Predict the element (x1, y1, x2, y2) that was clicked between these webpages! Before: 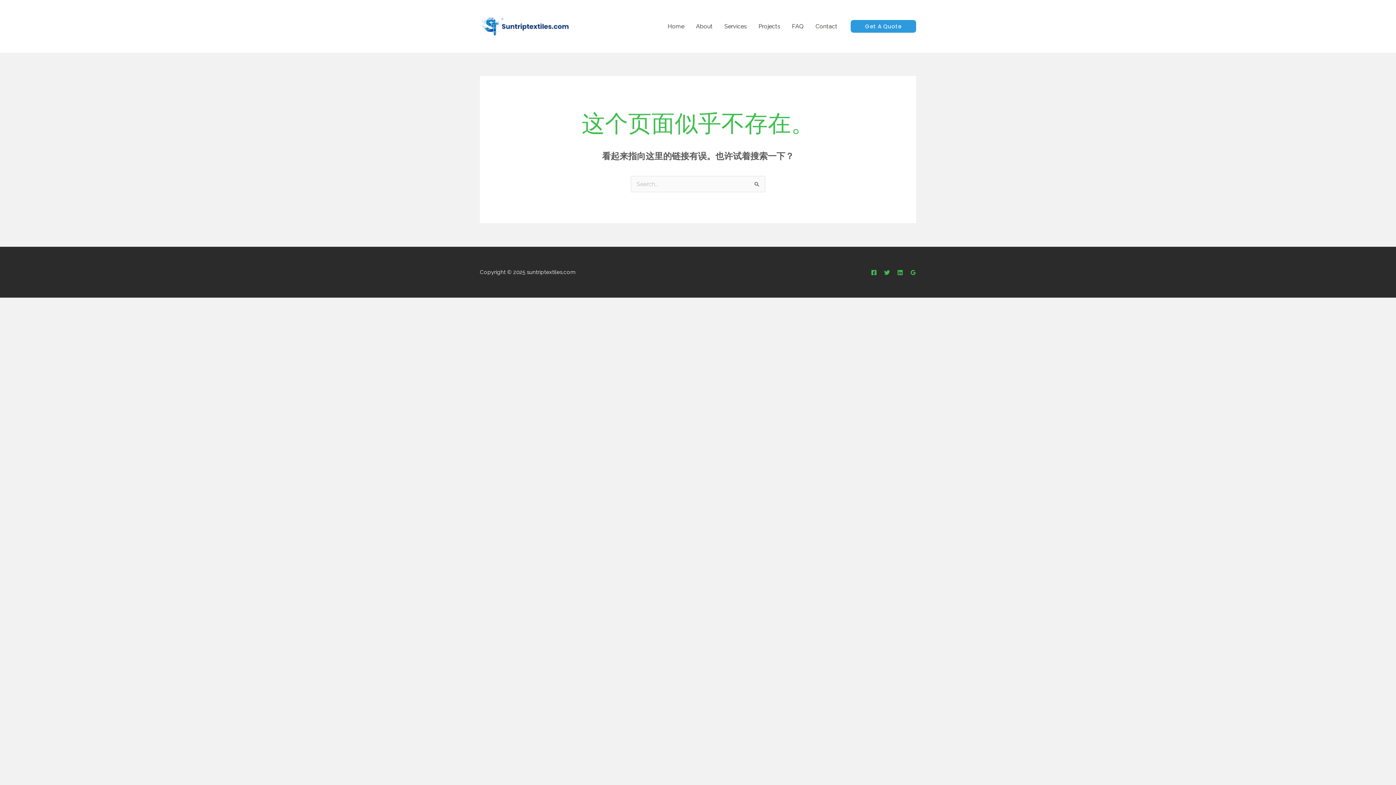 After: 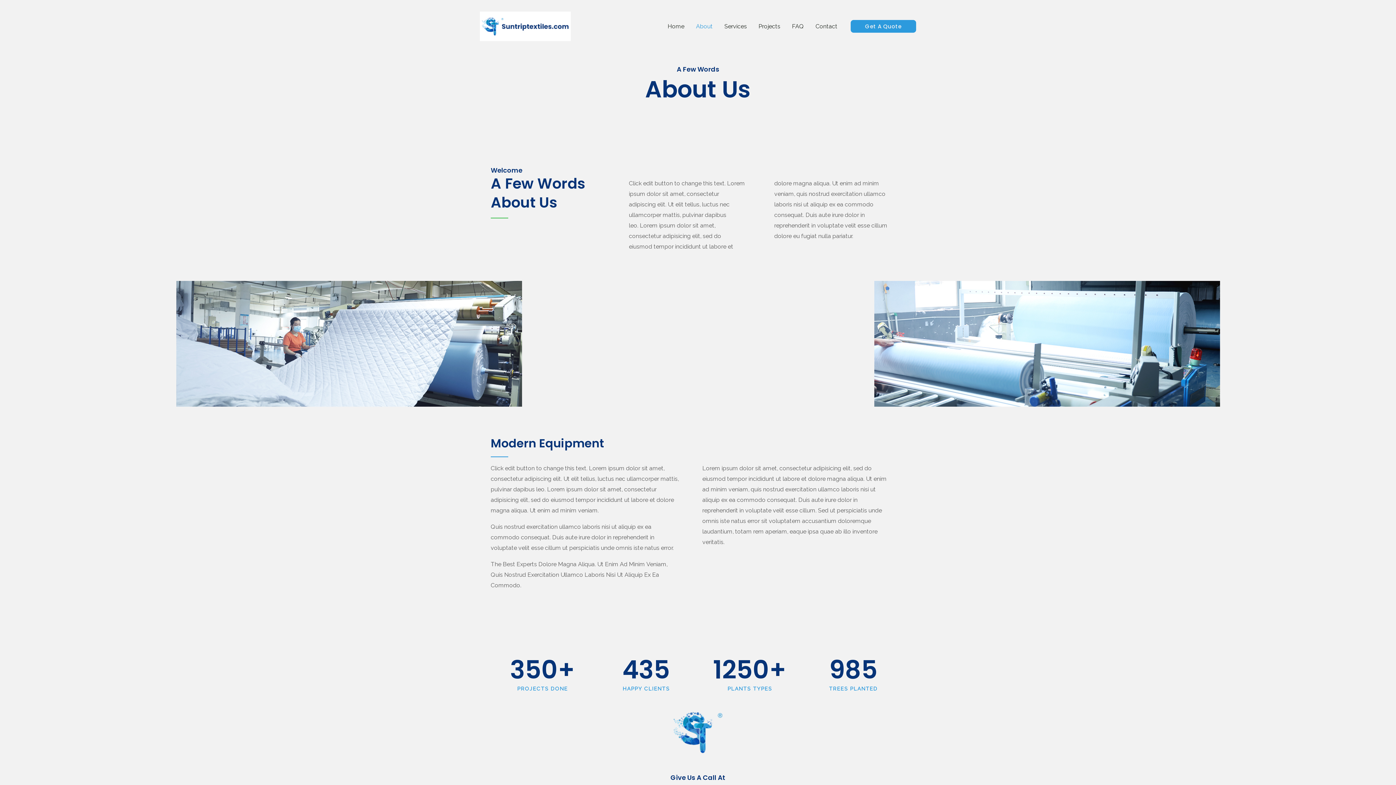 Action: bbox: (690, 13, 718, 39) label: About